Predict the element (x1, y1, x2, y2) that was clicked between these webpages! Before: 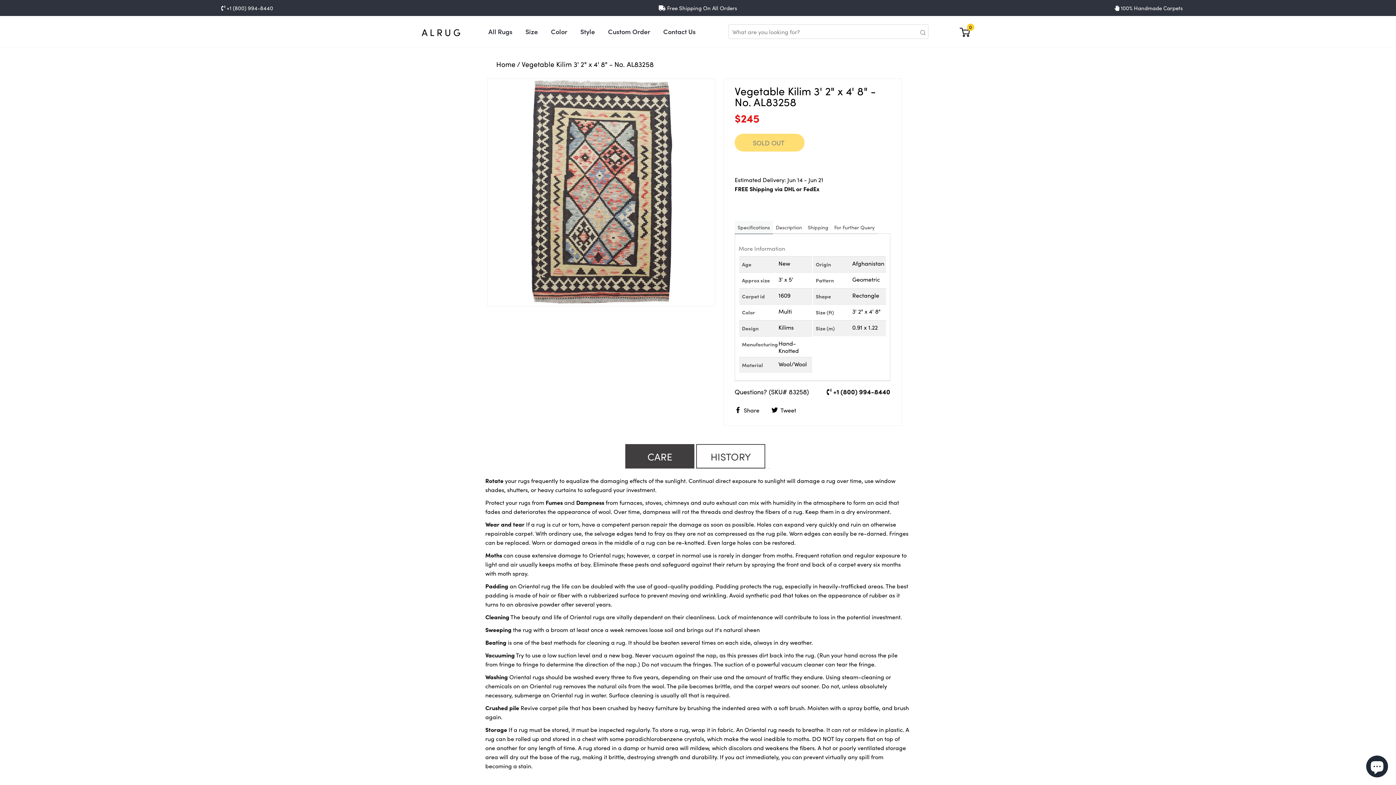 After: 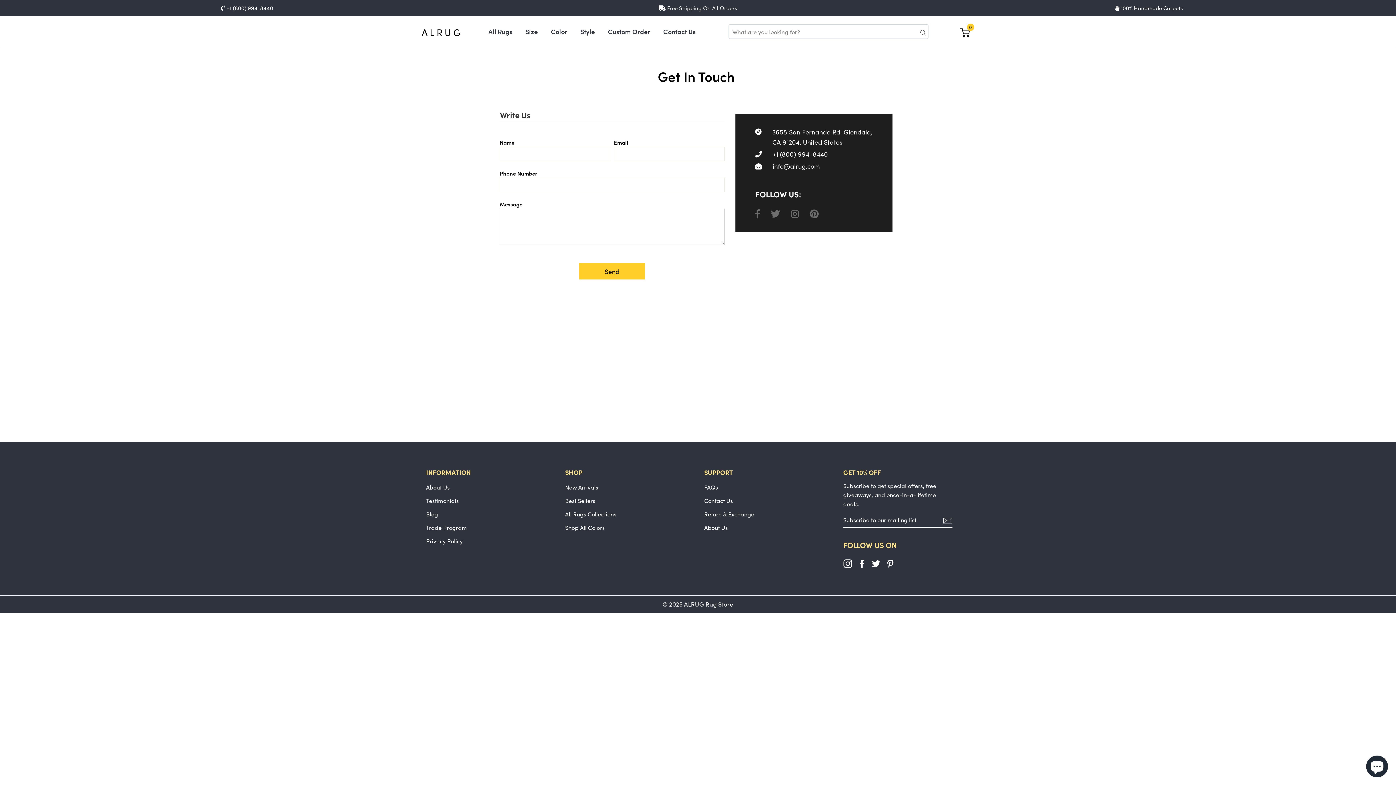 Action: bbox: (657, 16, 701, 47) label: Contact Us